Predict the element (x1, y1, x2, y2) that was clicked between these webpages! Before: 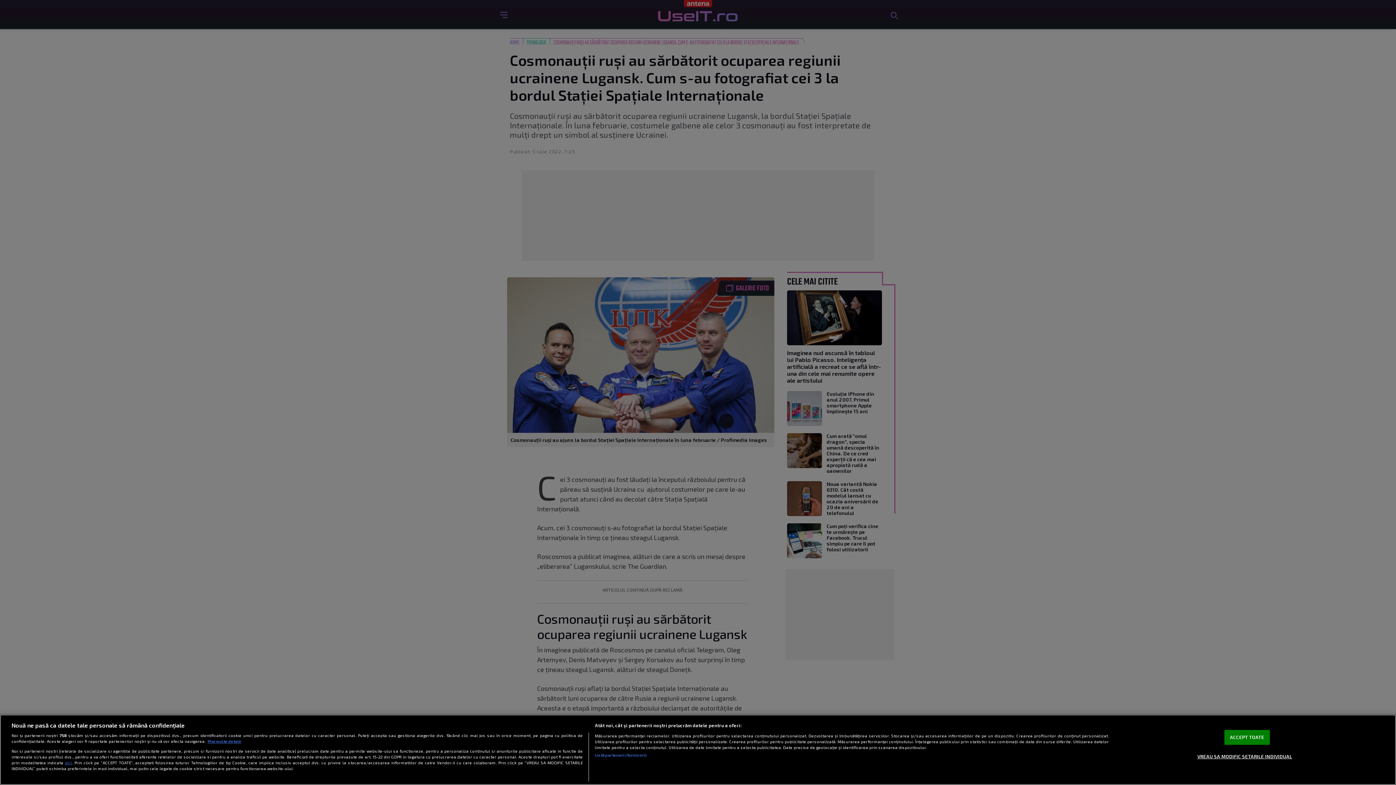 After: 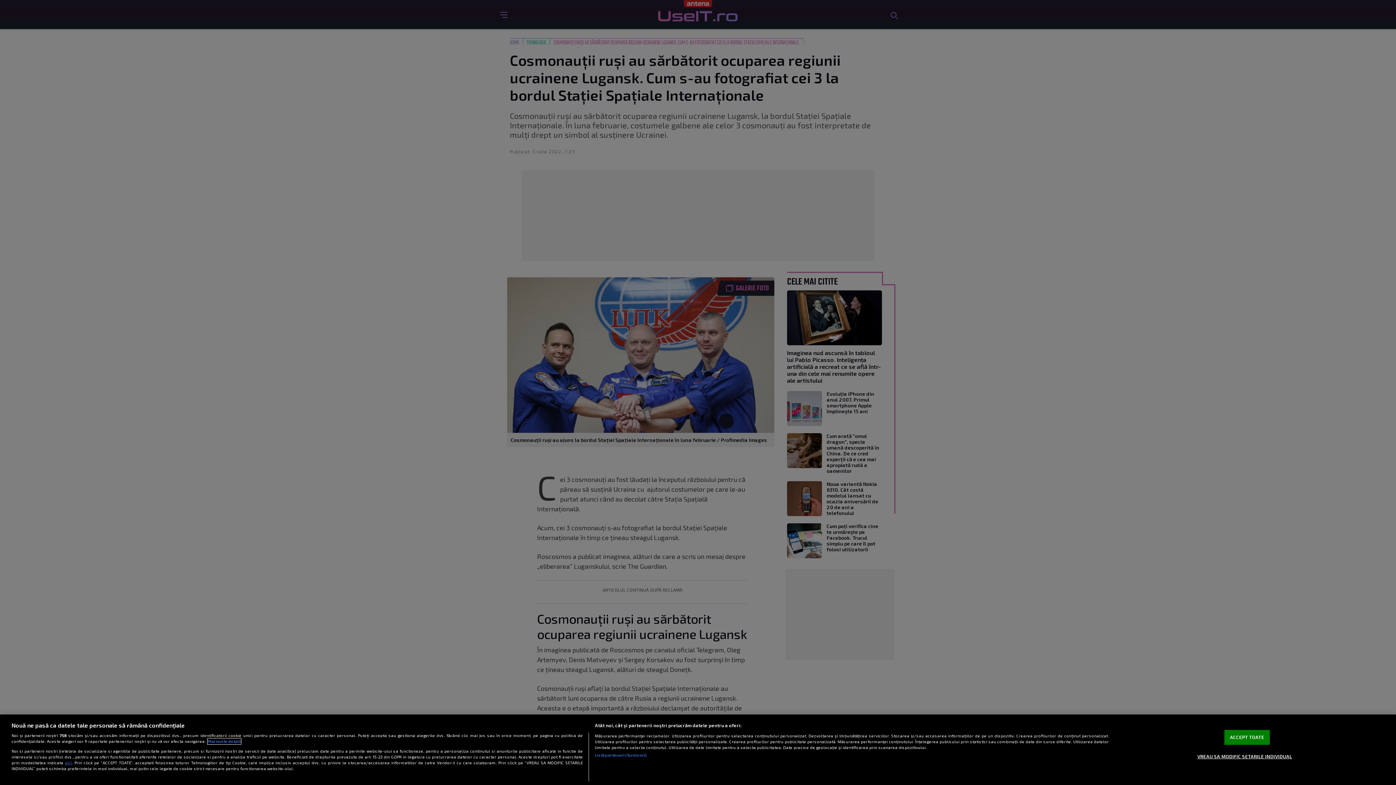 Action: bbox: (207, 738, 241, 744) label: Mai multe informații despre confidențialitatea datelor dvs., se deschide într-o fereastră nouă